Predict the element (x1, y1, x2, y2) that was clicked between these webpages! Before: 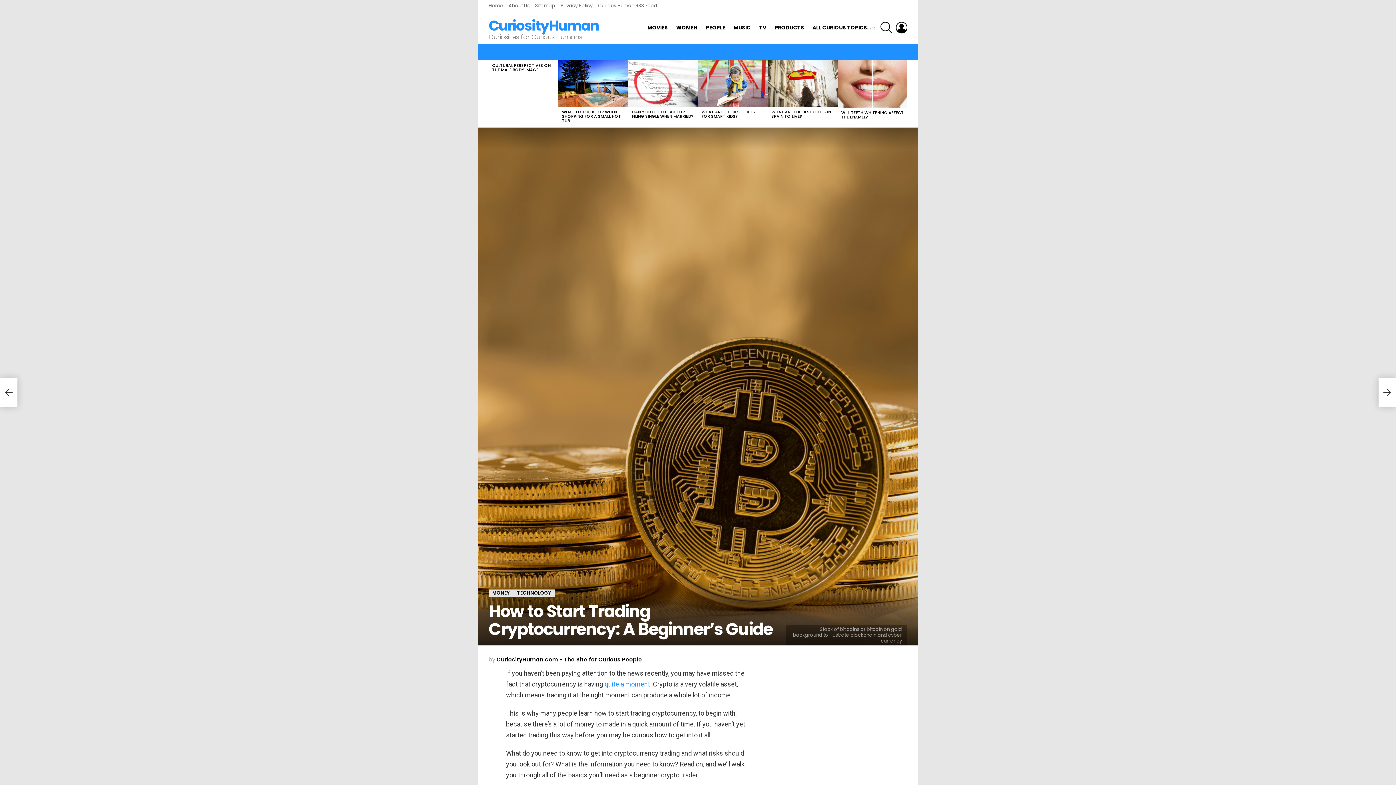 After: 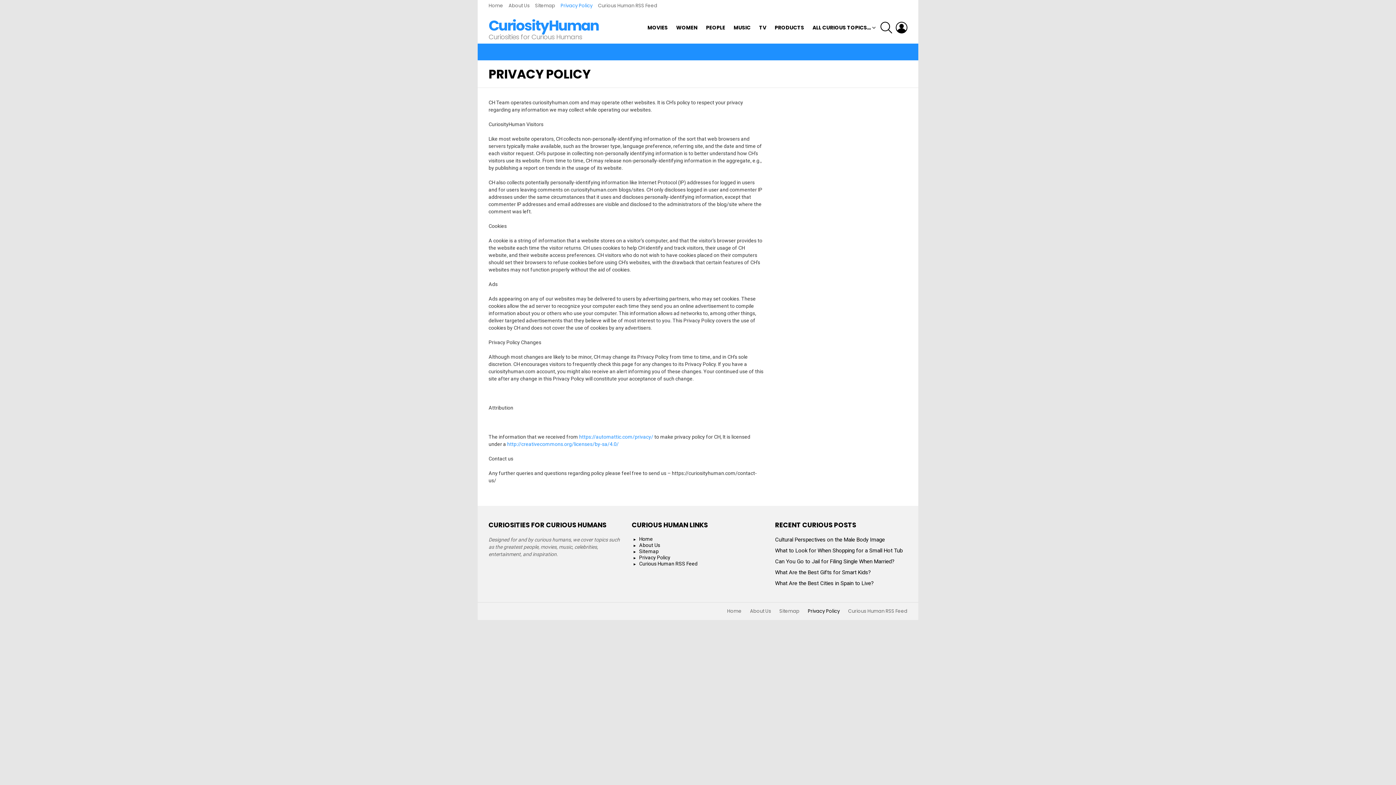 Action: label: Privacy Policy bbox: (560, 0, 592, 11)